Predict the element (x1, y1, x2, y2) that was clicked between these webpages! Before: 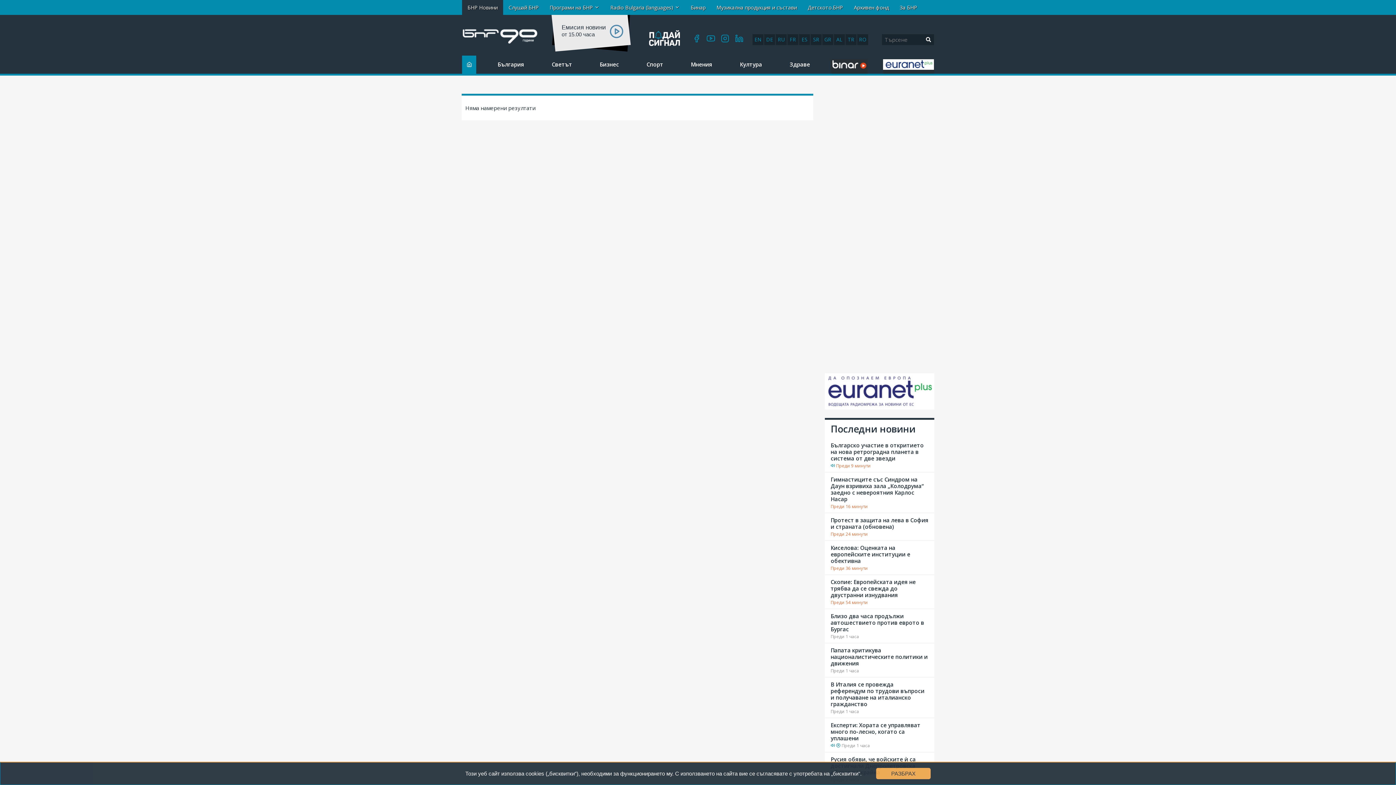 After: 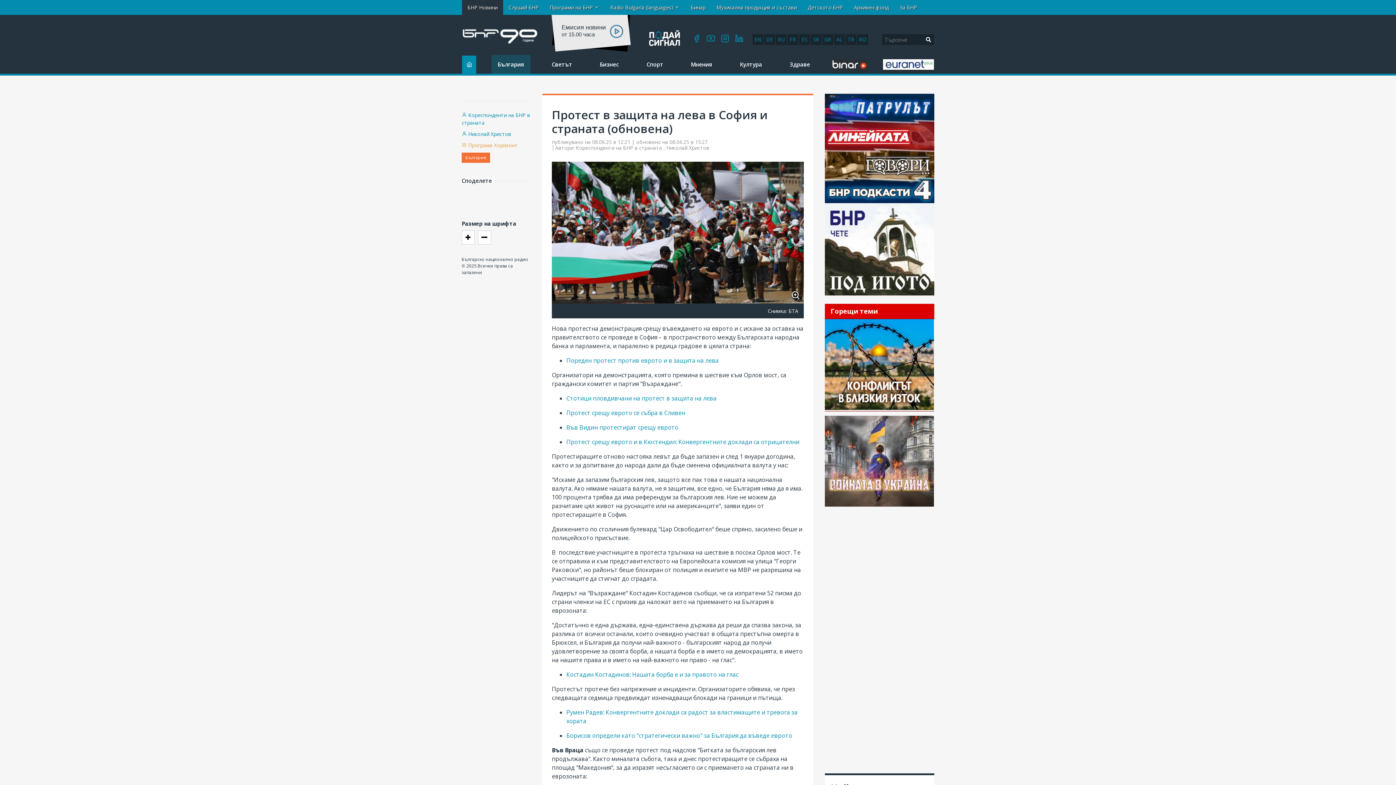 Action: bbox: (830, 516, 928, 530) label: Протест в защита на лева в София и страната (обновена)